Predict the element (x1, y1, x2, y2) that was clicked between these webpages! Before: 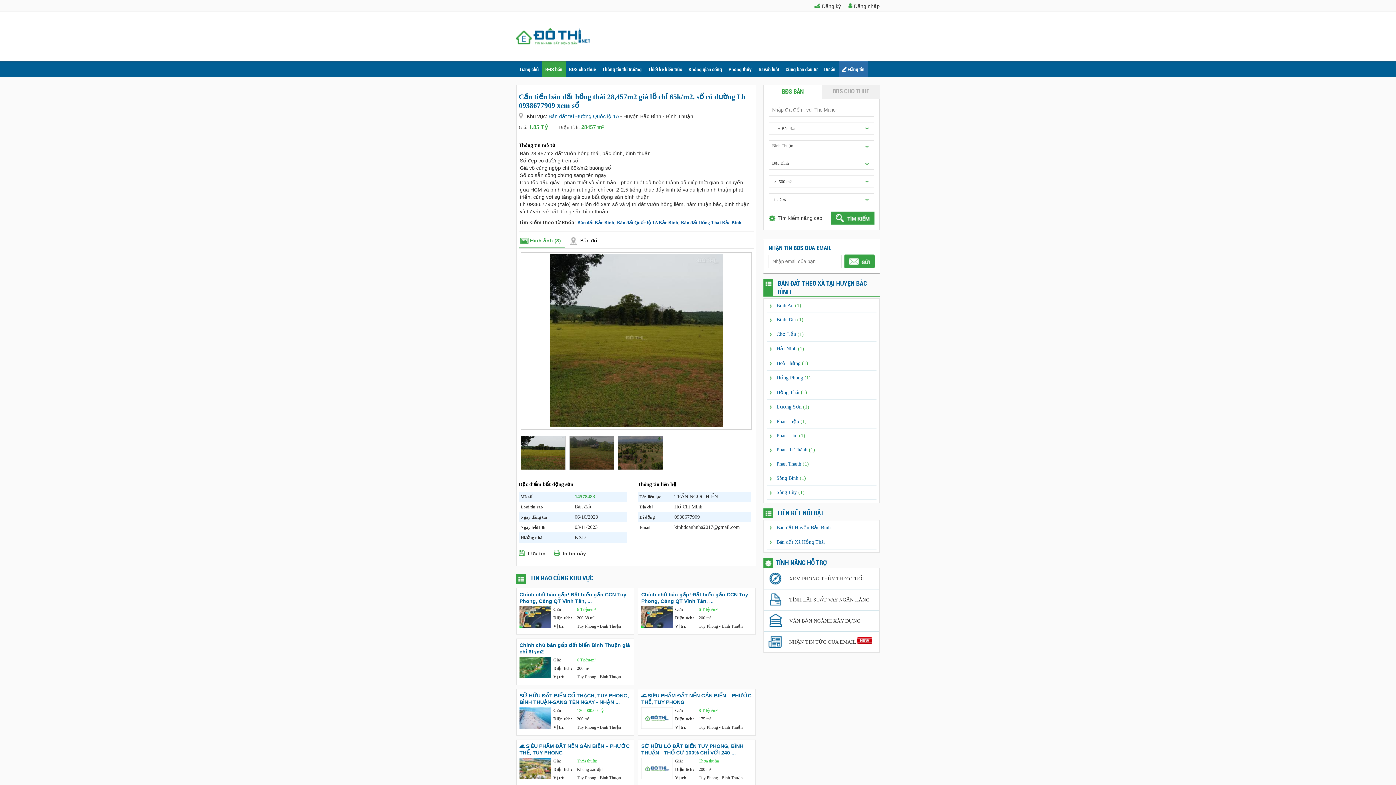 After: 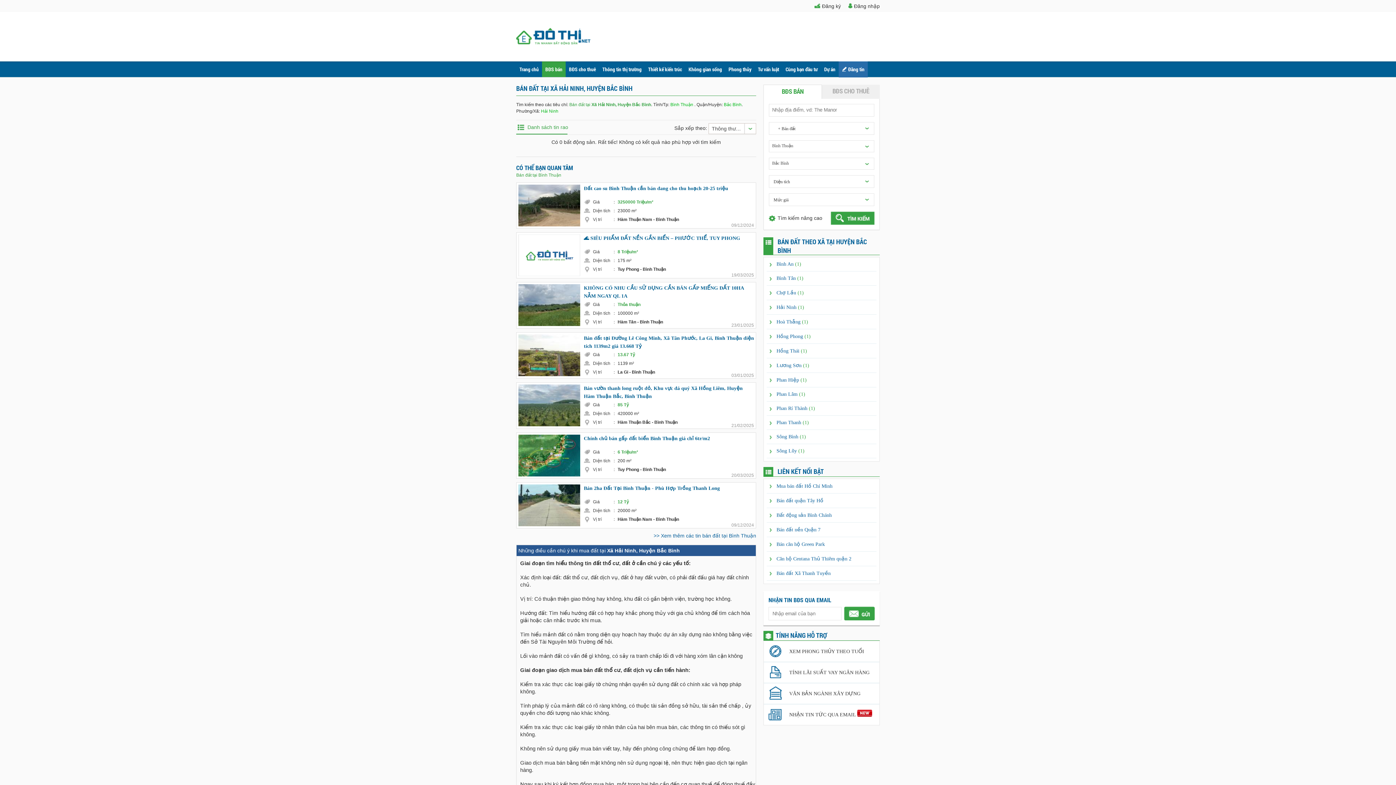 Action: label: Hải Ninh (1) bbox: (776, 346, 804, 351)